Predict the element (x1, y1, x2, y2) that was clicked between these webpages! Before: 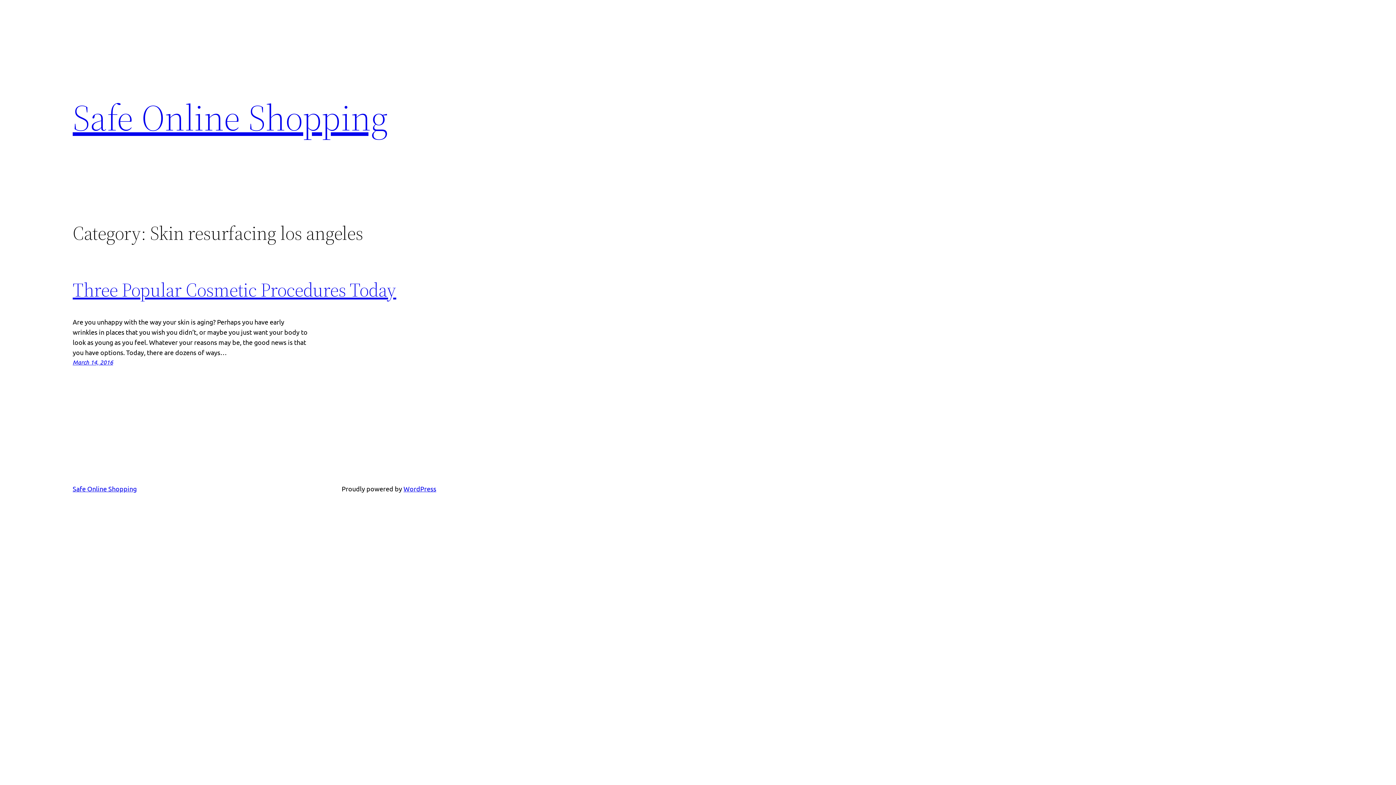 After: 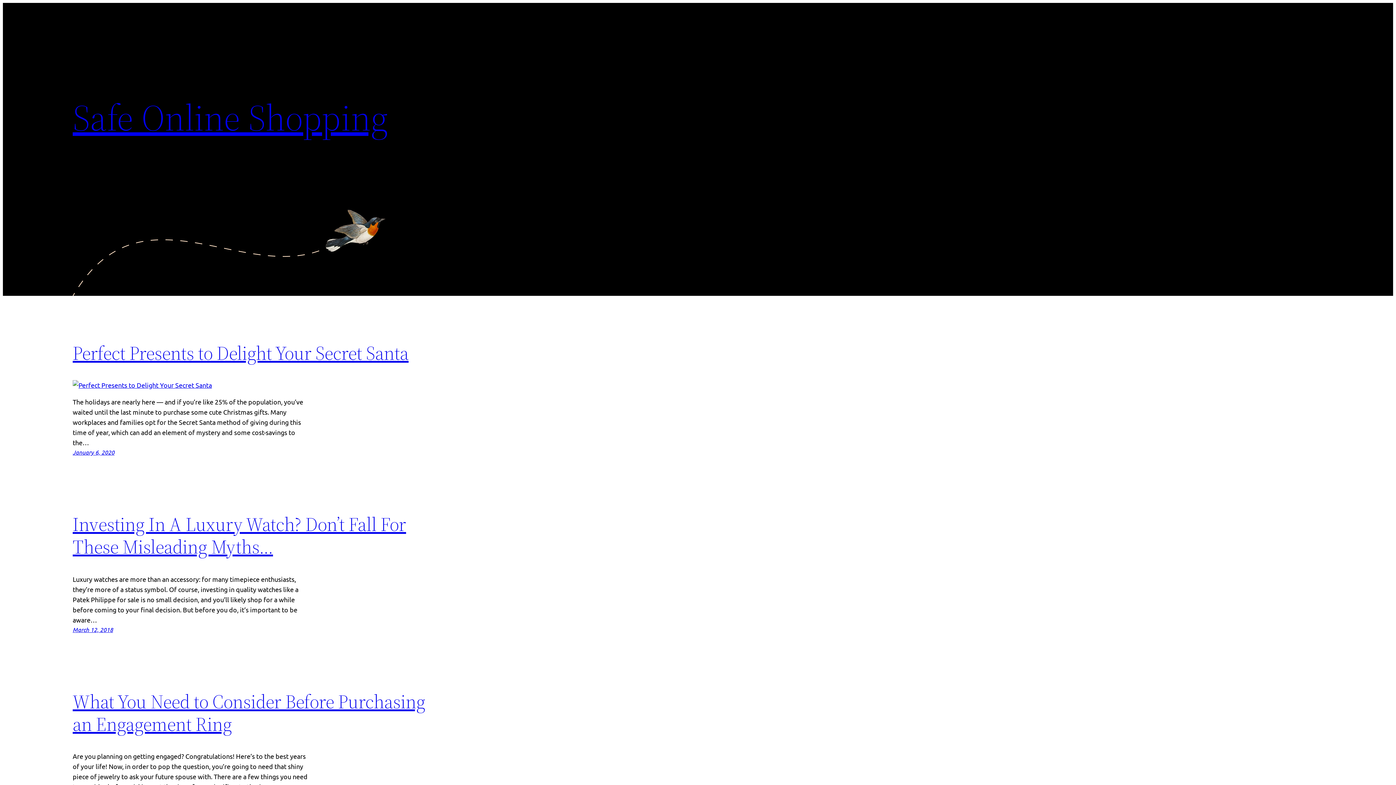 Action: bbox: (72, 485, 136, 492) label: Safe Online Shopping